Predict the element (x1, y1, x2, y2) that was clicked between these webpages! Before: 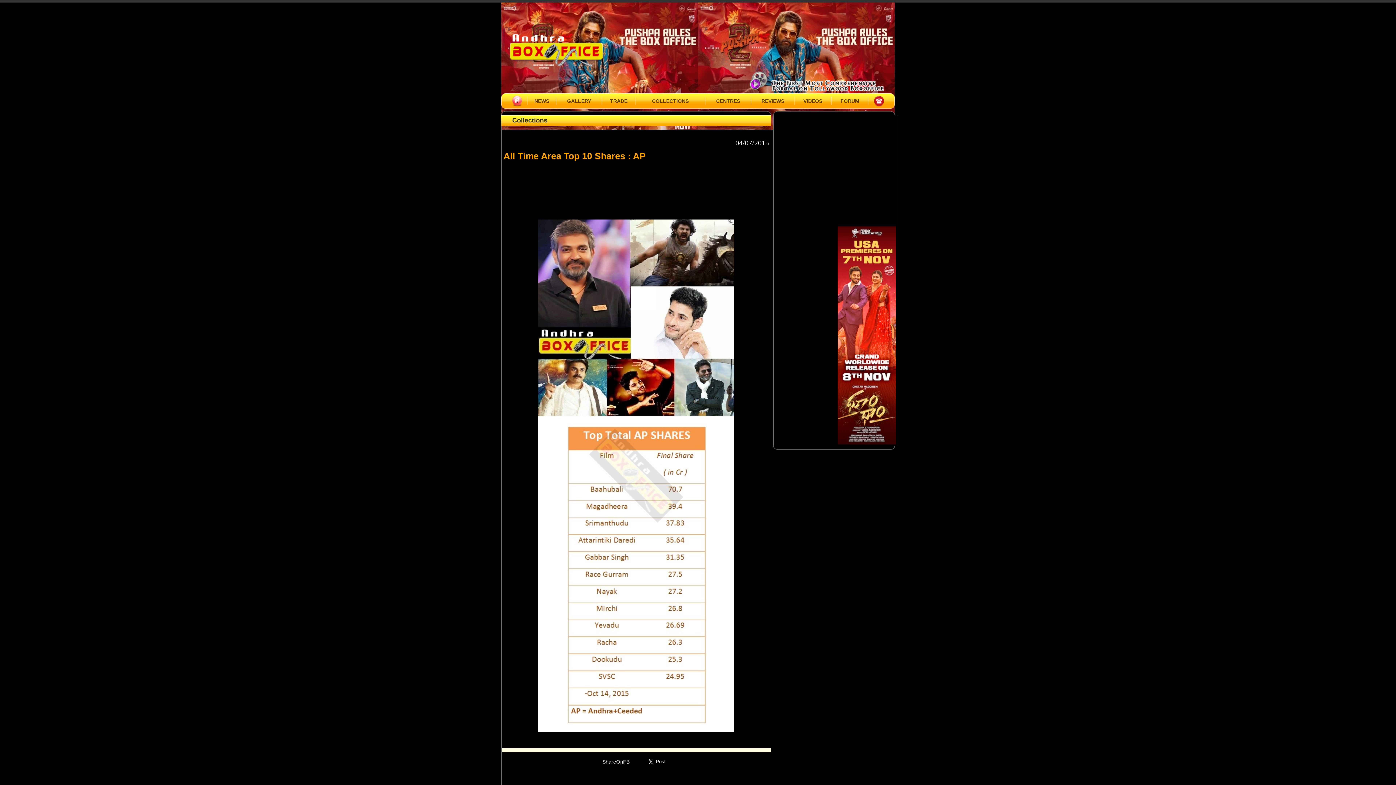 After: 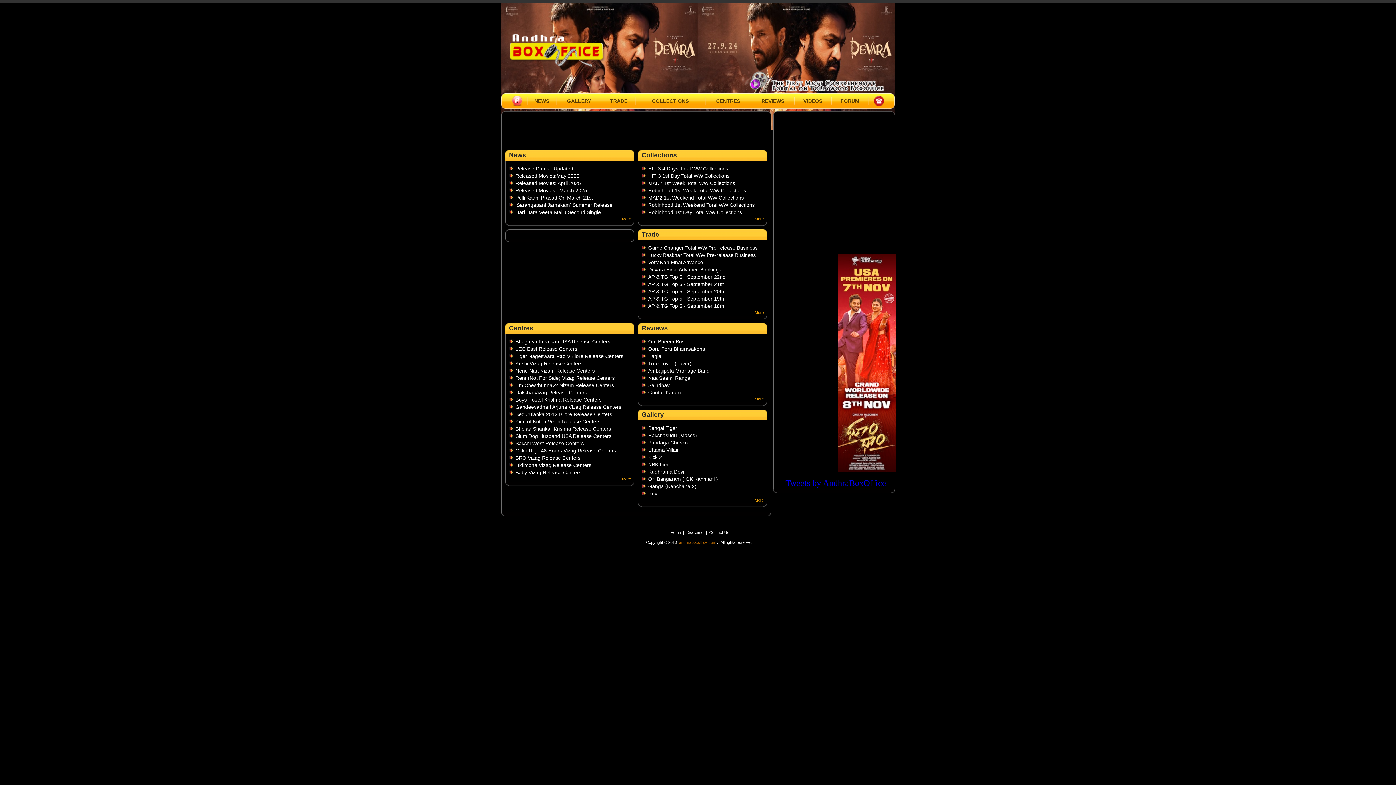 Action: bbox: (508, 62, 605, 69)